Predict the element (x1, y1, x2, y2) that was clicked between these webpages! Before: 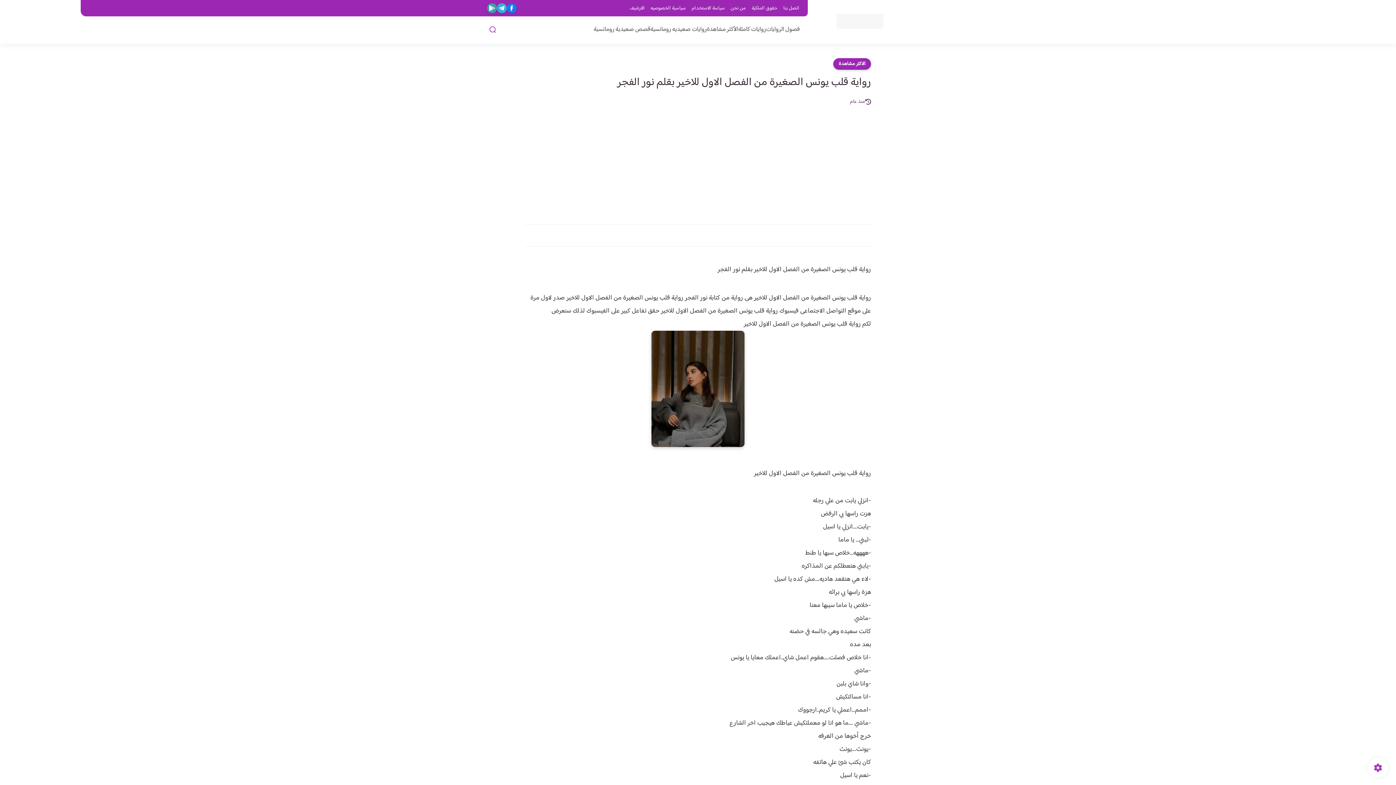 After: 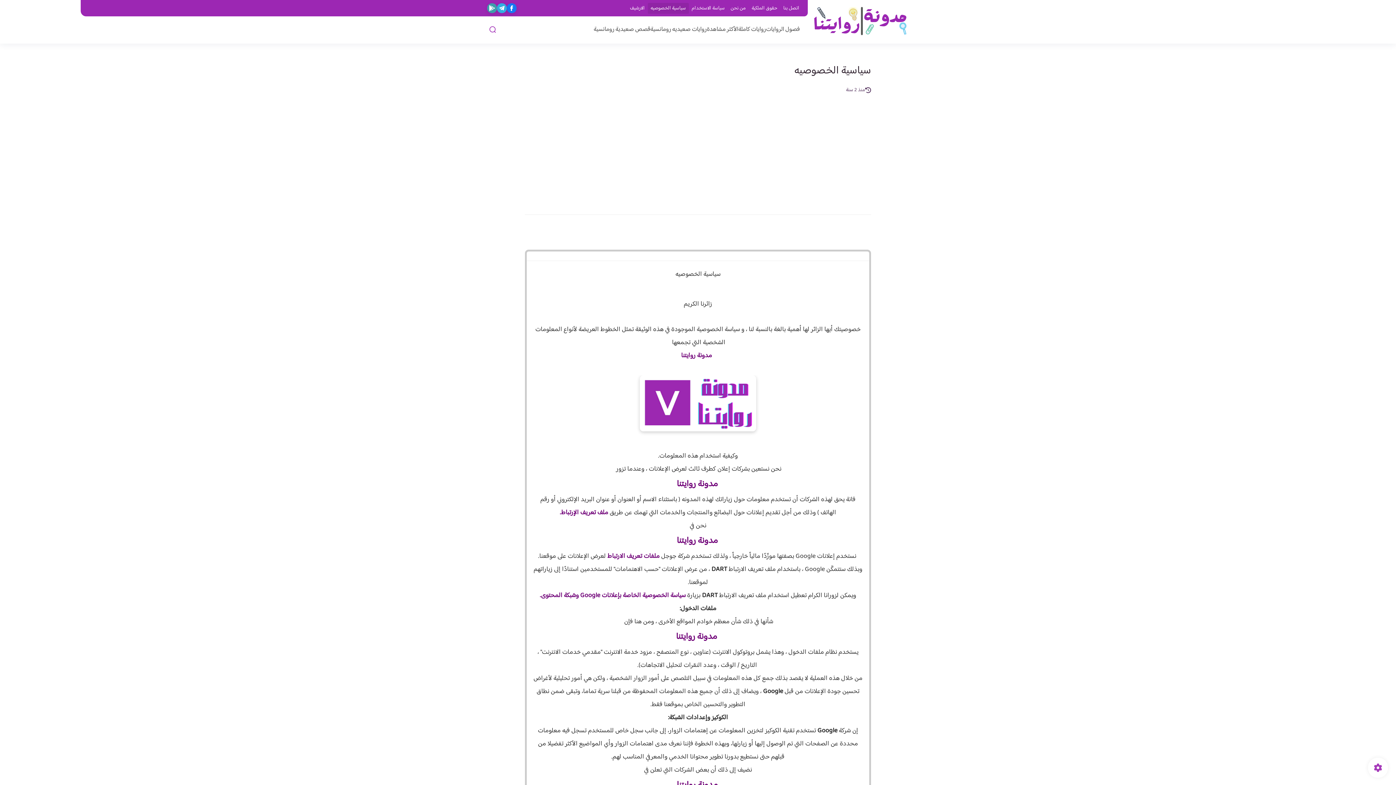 Action: bbox: (647, 2, 688, 13) label: سياسية الخصوصيه